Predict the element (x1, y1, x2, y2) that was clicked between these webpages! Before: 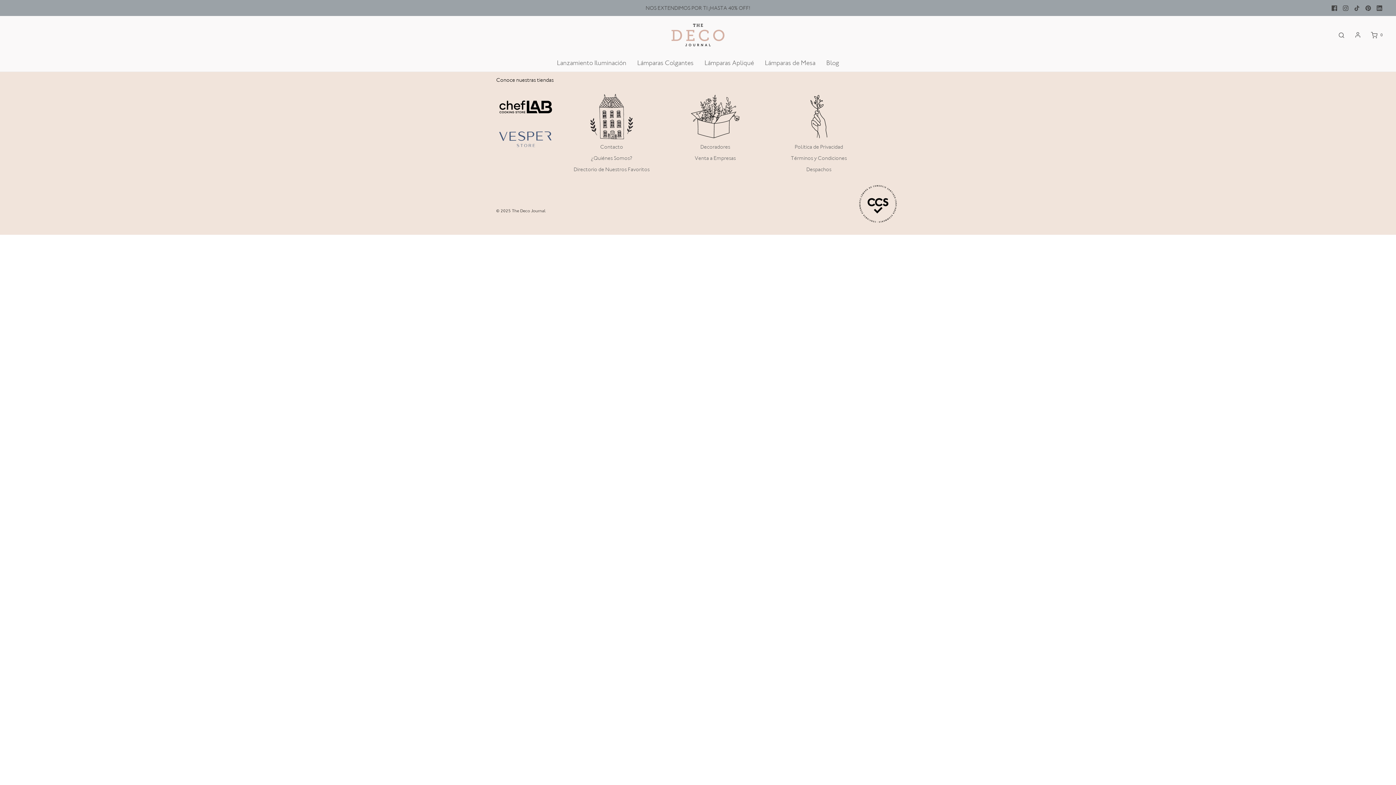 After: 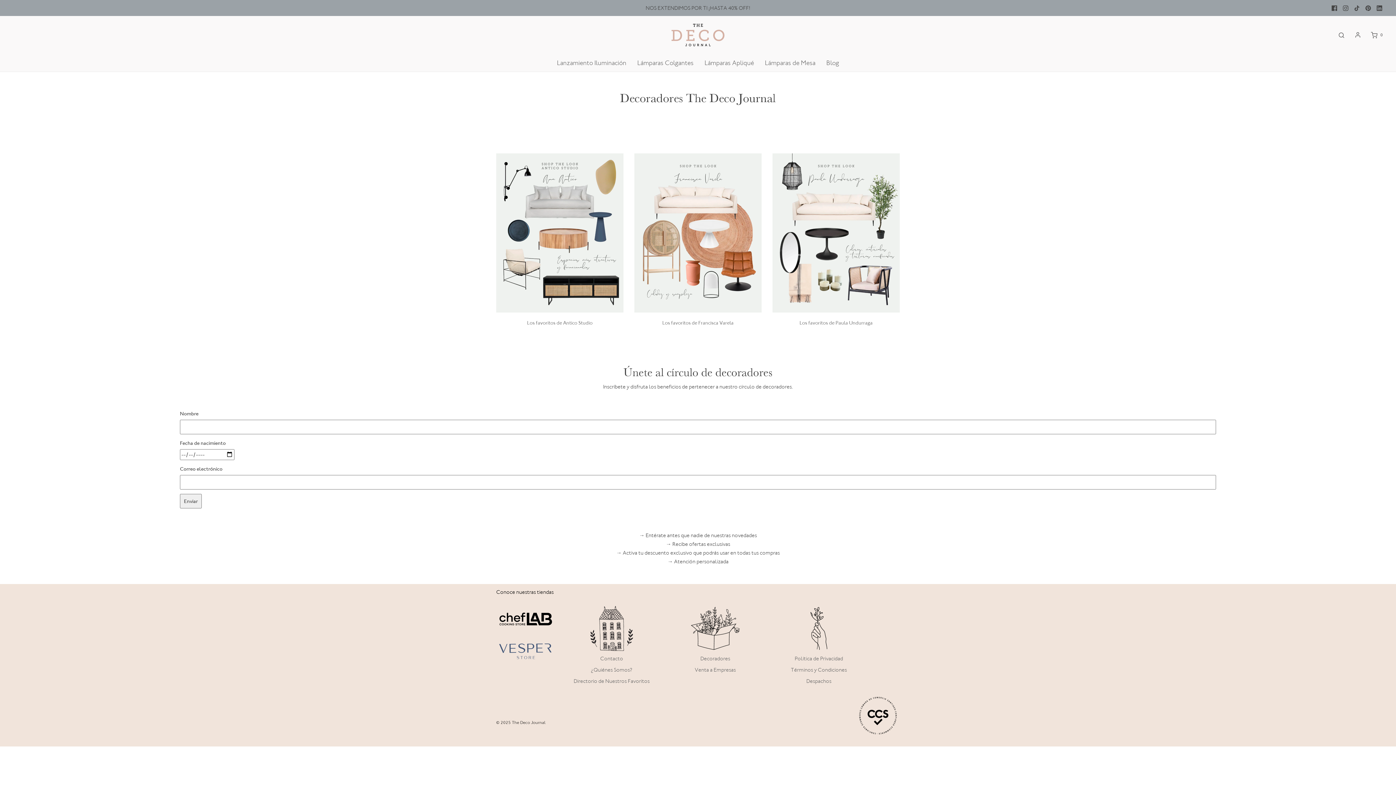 Action: bbox: (700, 142, 730, 153) label: Decoradores